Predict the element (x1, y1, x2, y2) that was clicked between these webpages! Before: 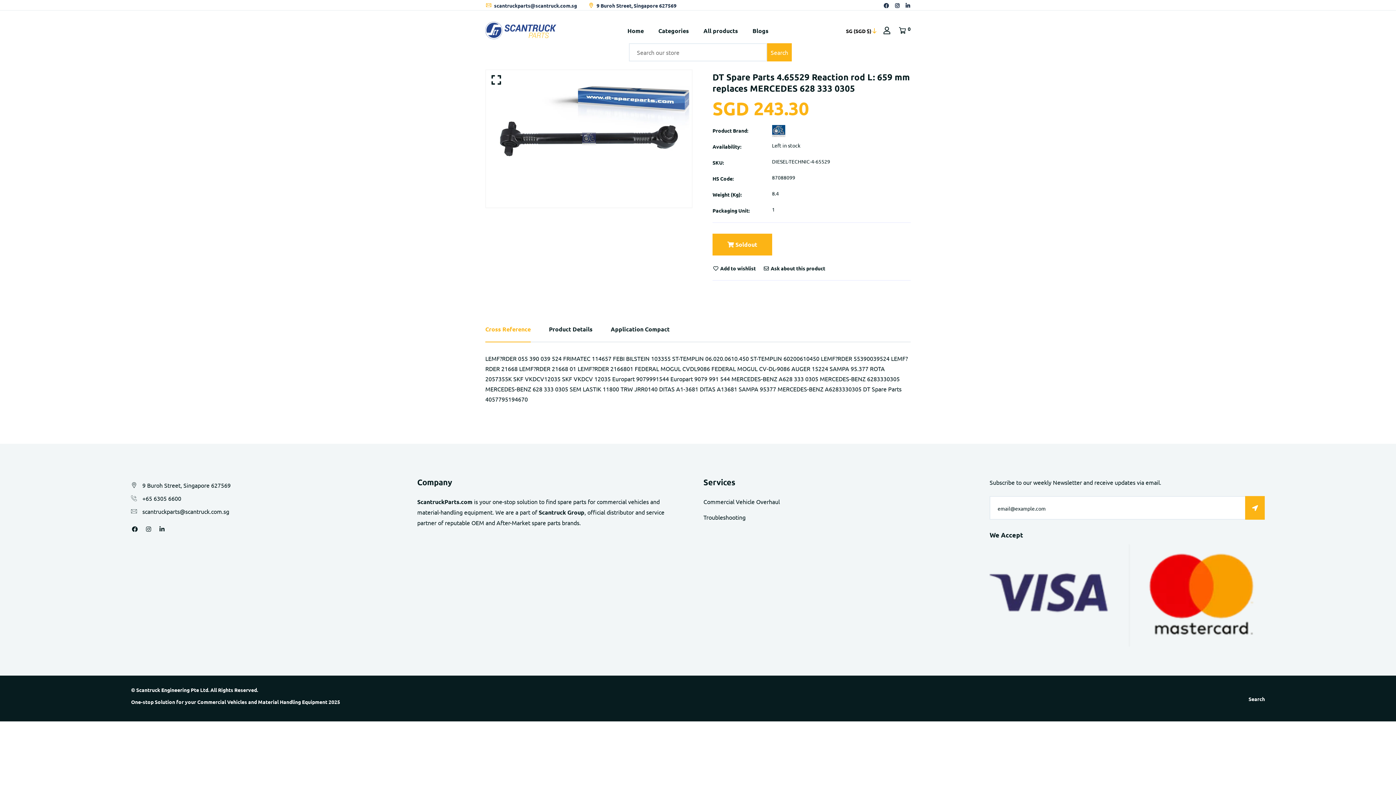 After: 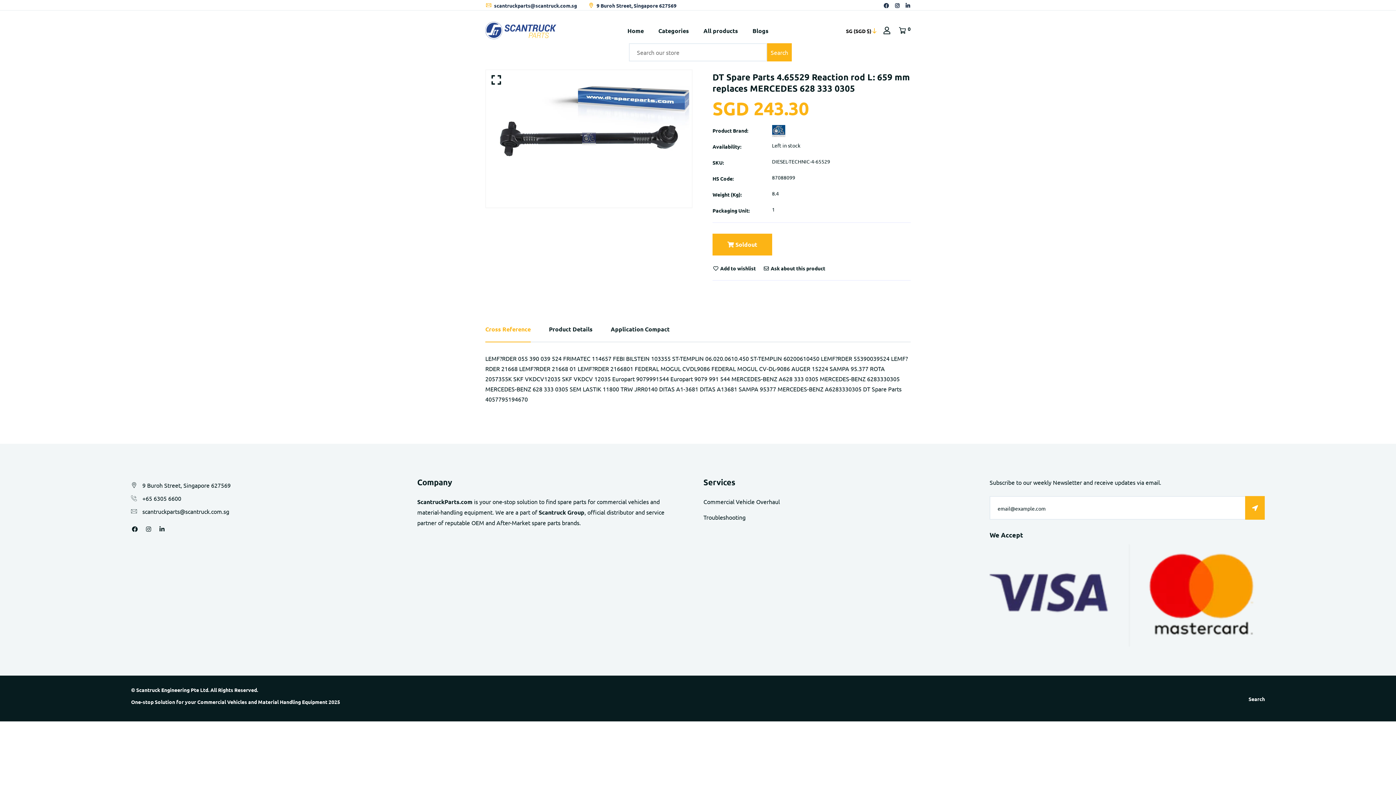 Action: bbox: (485, 317, 530, 341) label: Cross Reference